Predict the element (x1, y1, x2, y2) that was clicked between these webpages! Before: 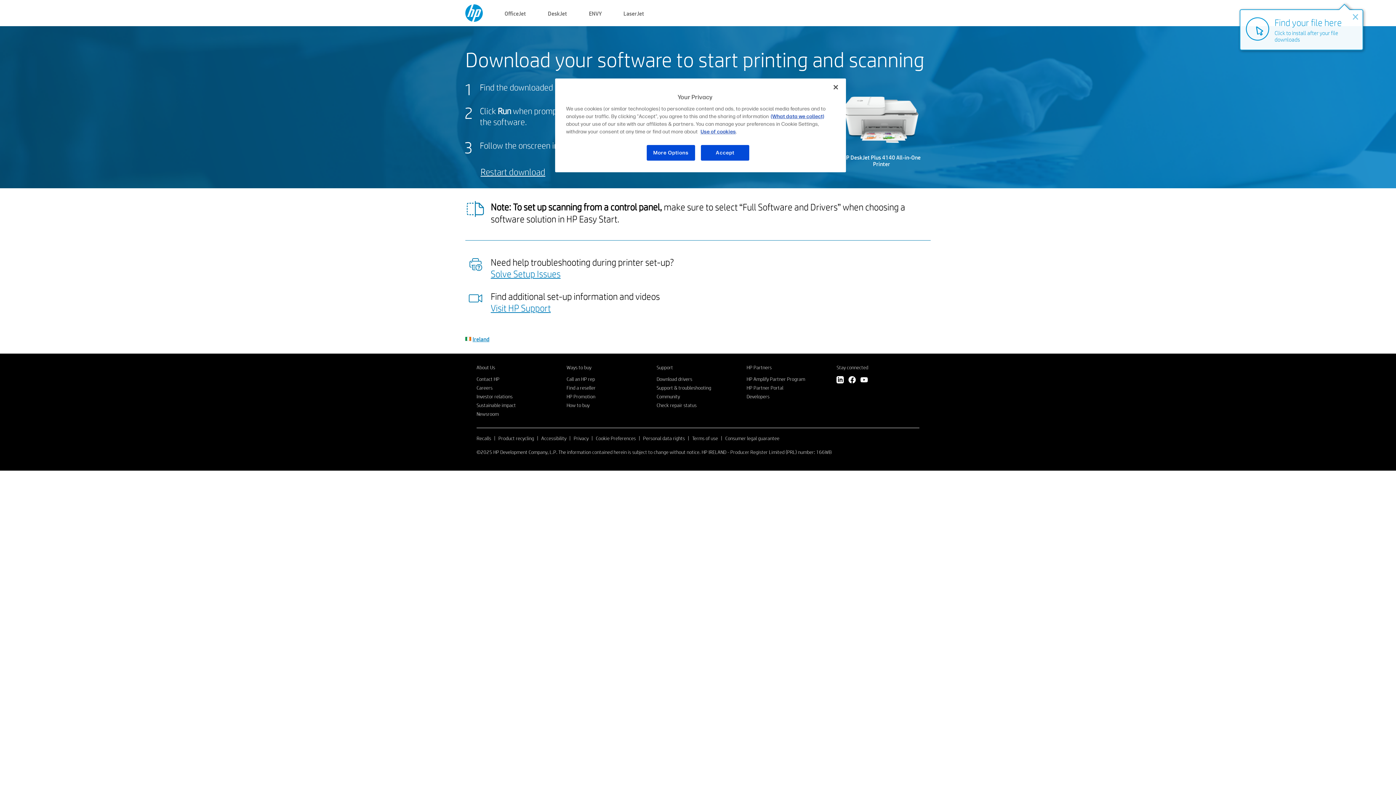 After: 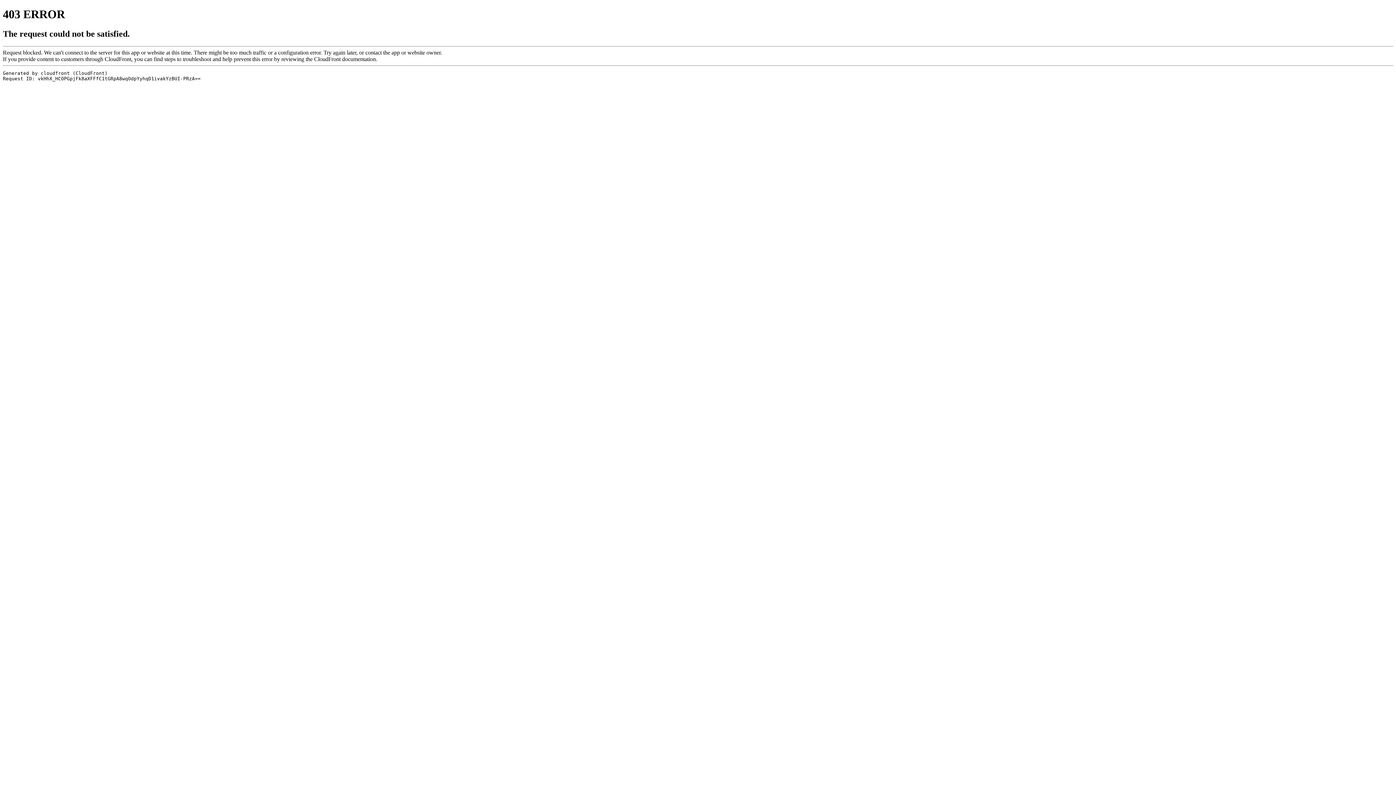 Action: bbox: (746, 393, 769, 400) label: Developers